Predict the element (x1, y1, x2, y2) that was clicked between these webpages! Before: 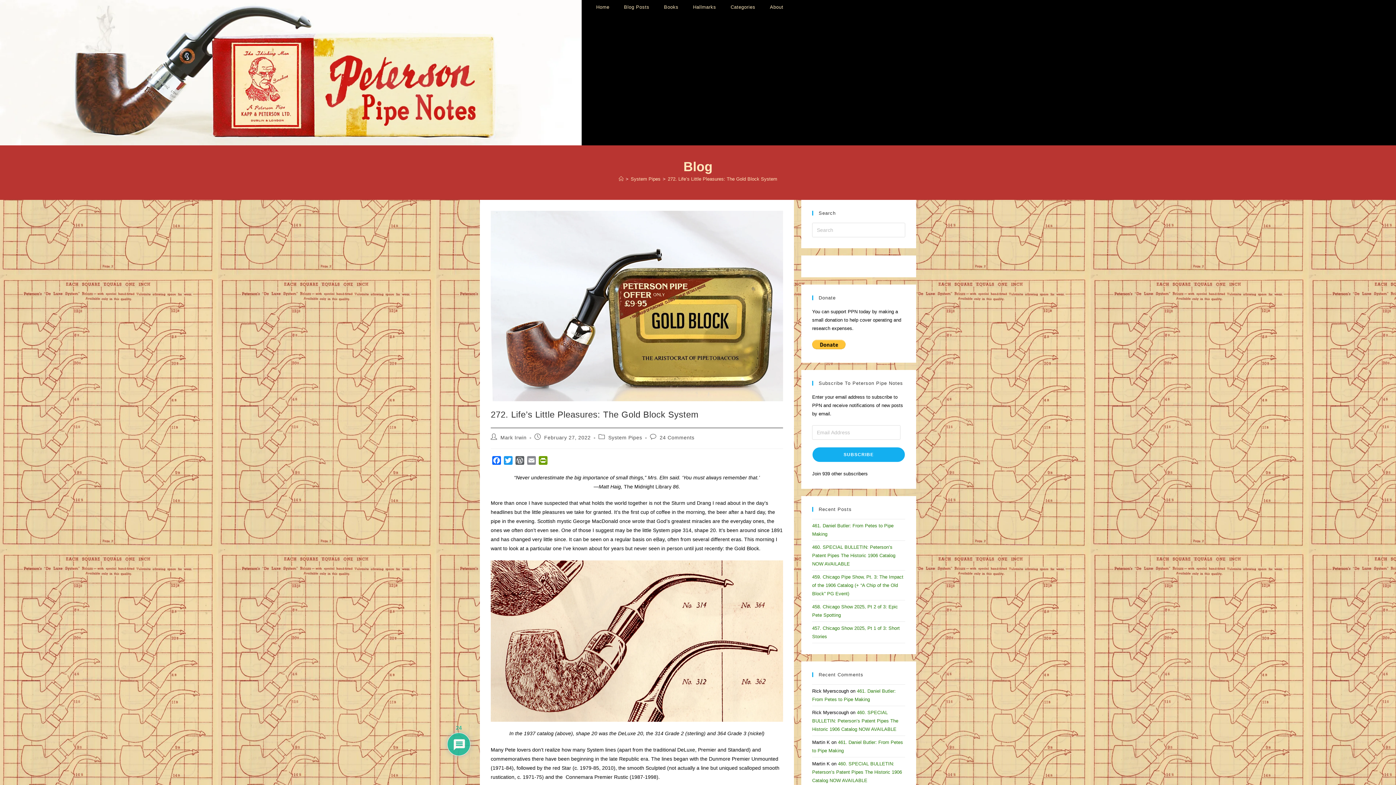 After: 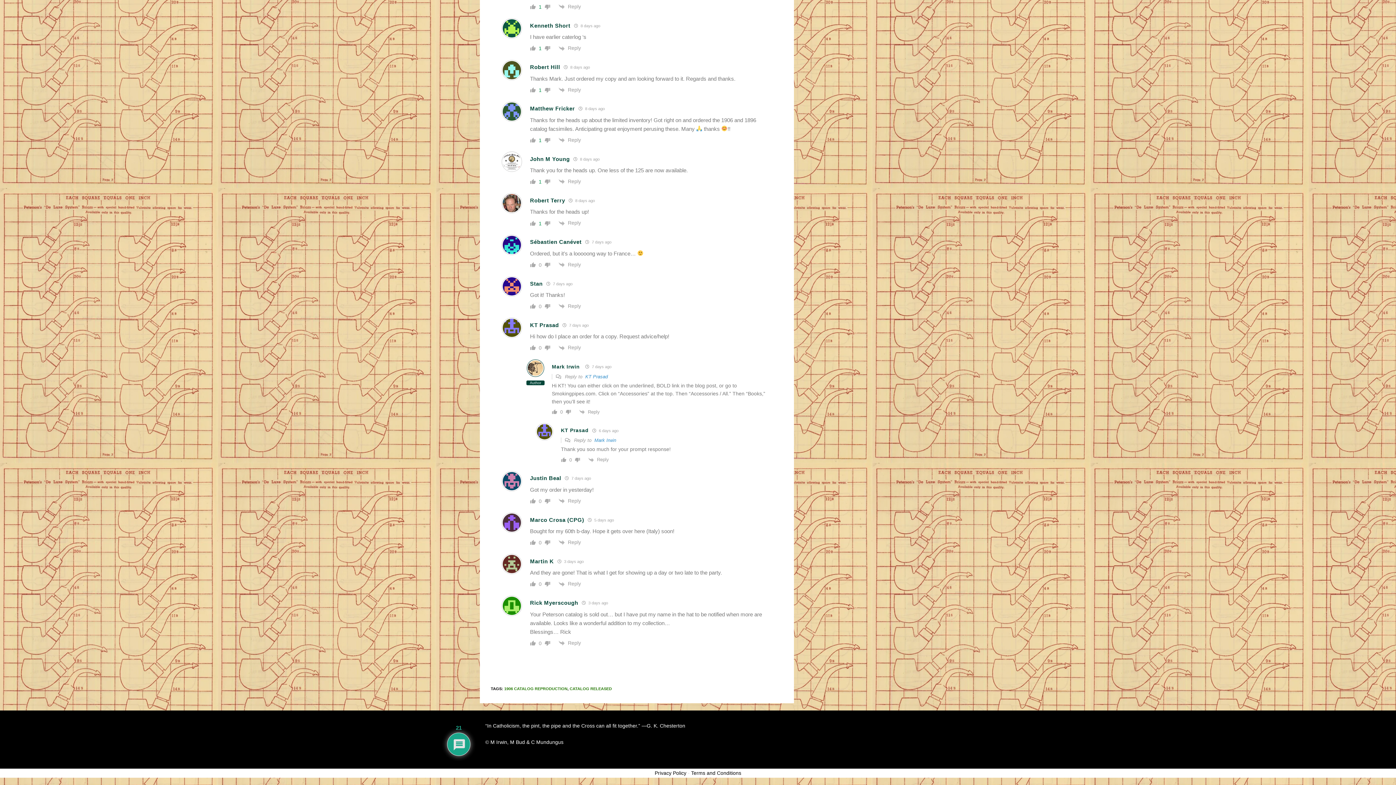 Action: label: 460. SPECIAL BULLETIN: Peterson’s Patent Pipes The Historic 1906 Catalog NOW AVAILABLE bbox: (812, 710, 898, 732)